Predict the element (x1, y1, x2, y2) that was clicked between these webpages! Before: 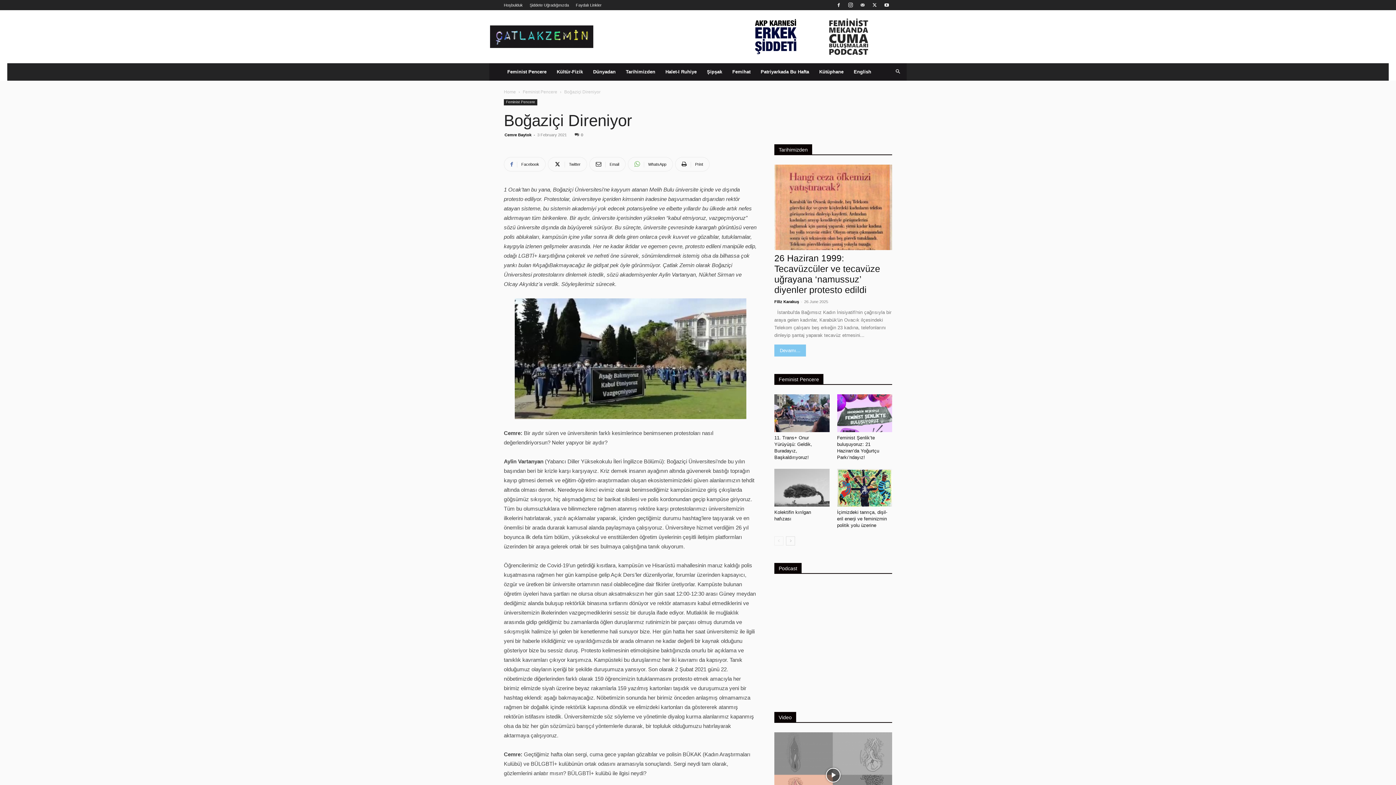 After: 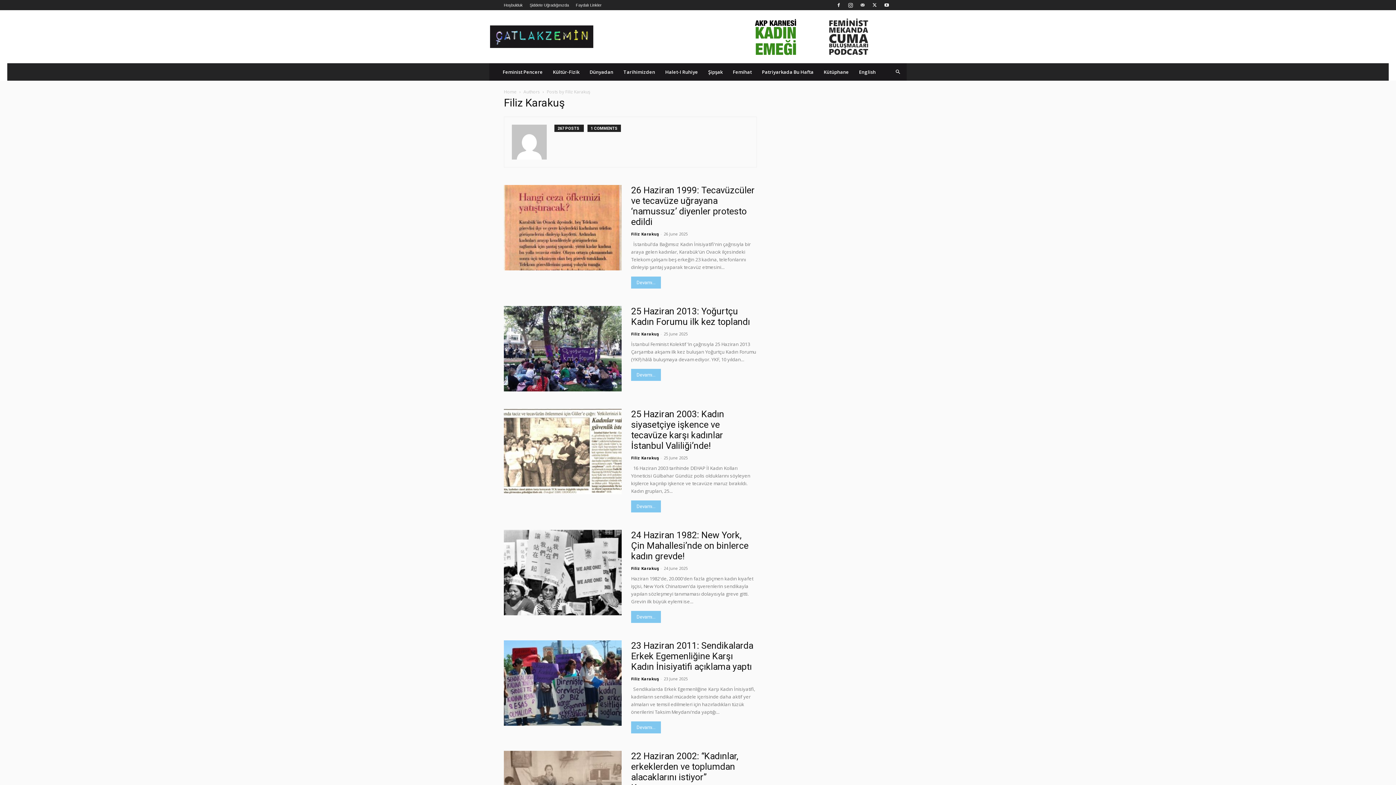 Action: bbox: (774, 299, 799, 304) label: Filiz Karakuş